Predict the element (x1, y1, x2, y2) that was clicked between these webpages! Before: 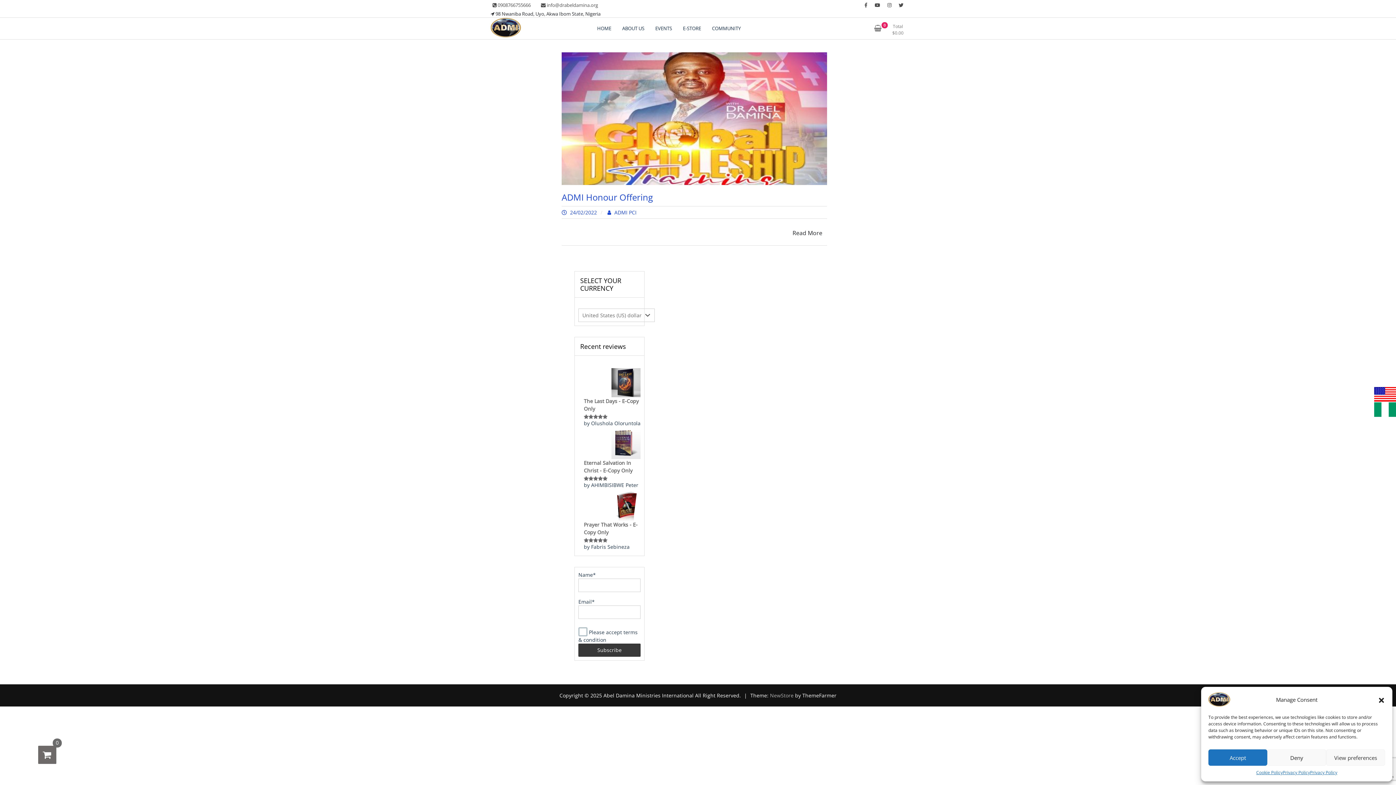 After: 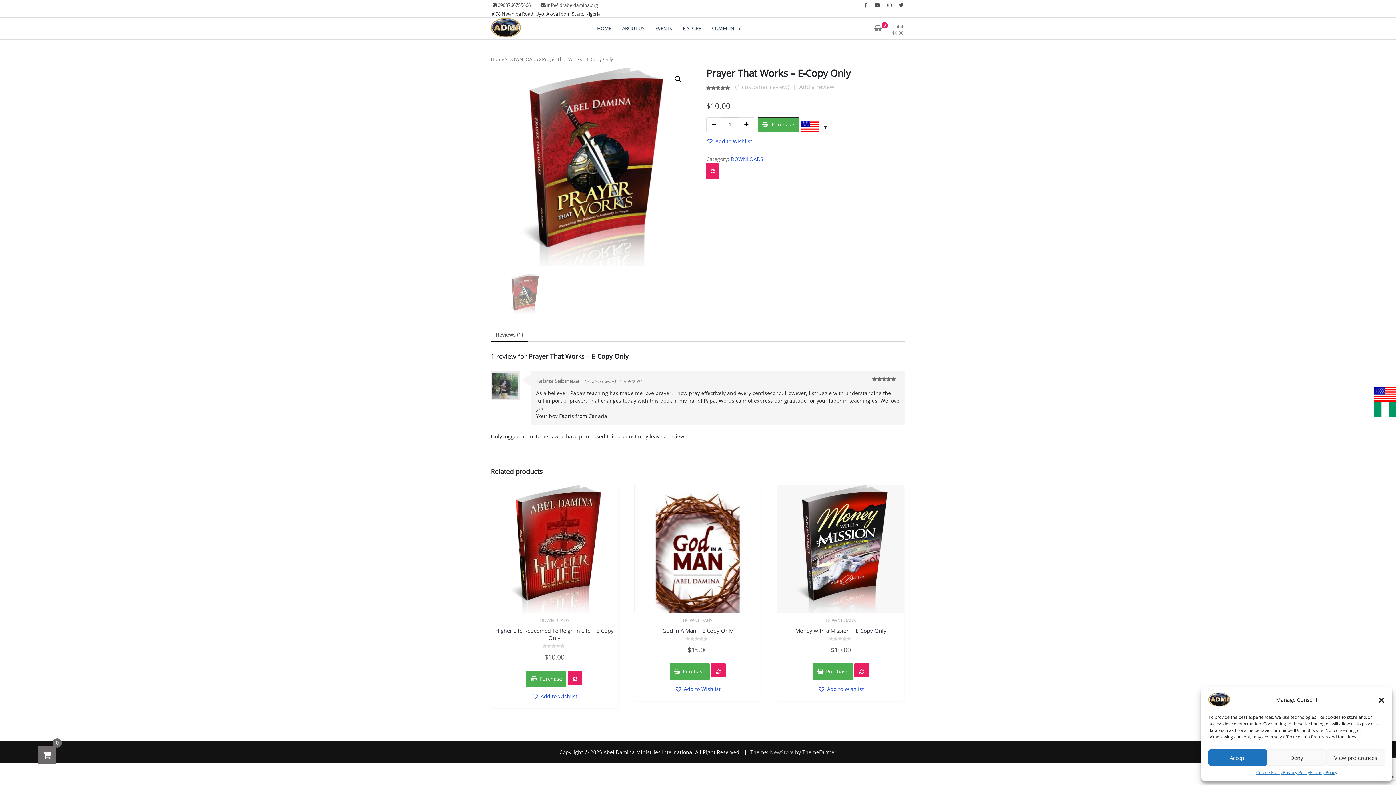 Action: bbox: (584, 492, 640, 538) label: Prayer That Works - E-Copy Only